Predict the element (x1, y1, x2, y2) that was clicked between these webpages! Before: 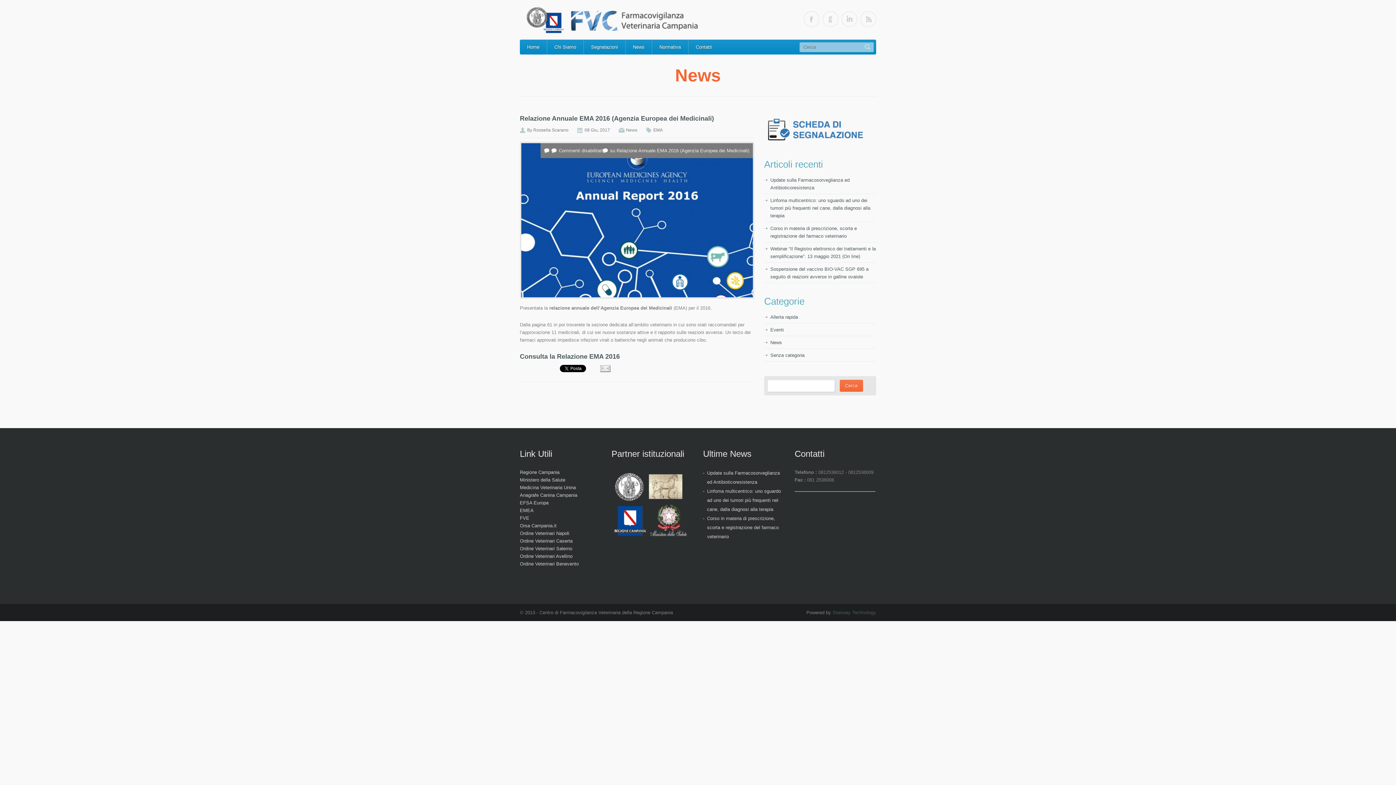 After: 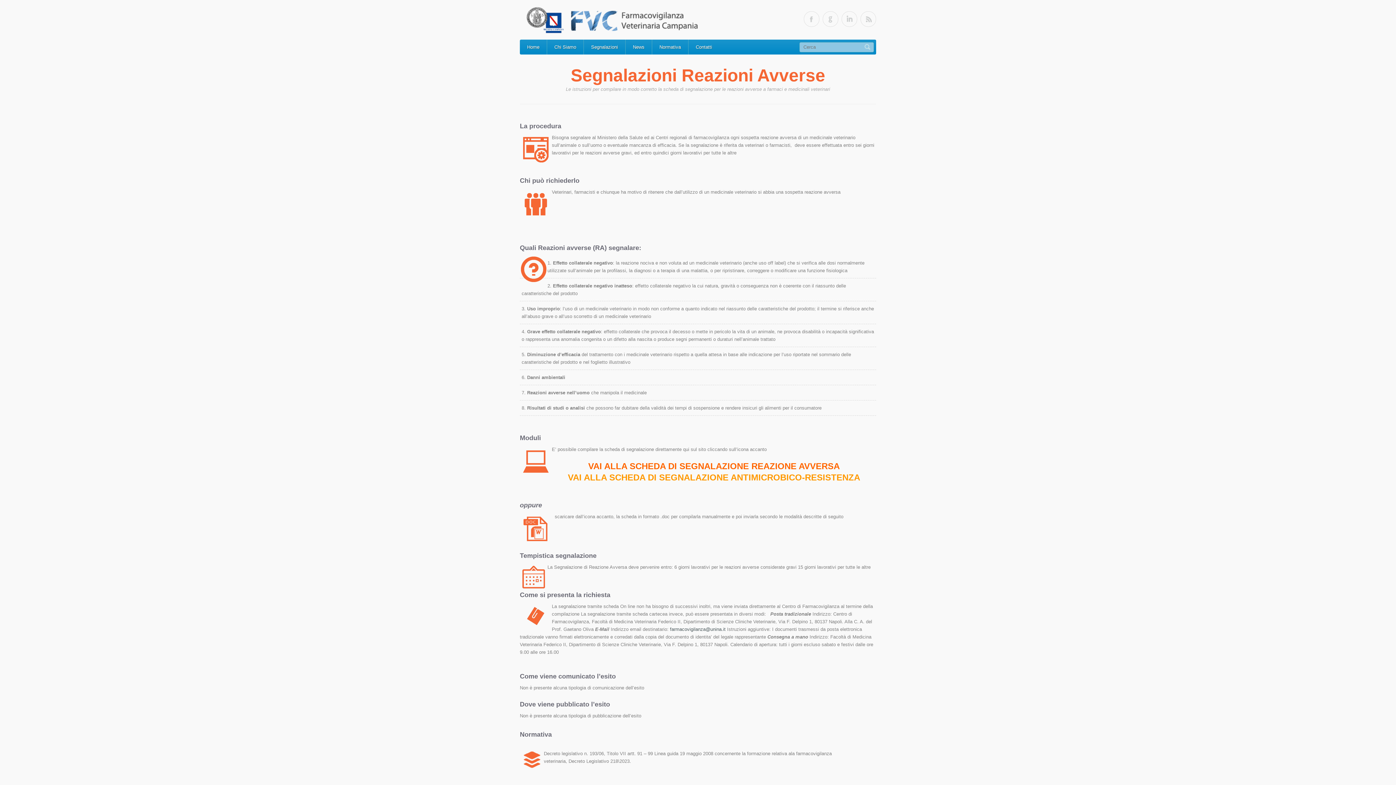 Action: bbox: (764, 139, 866, 145)